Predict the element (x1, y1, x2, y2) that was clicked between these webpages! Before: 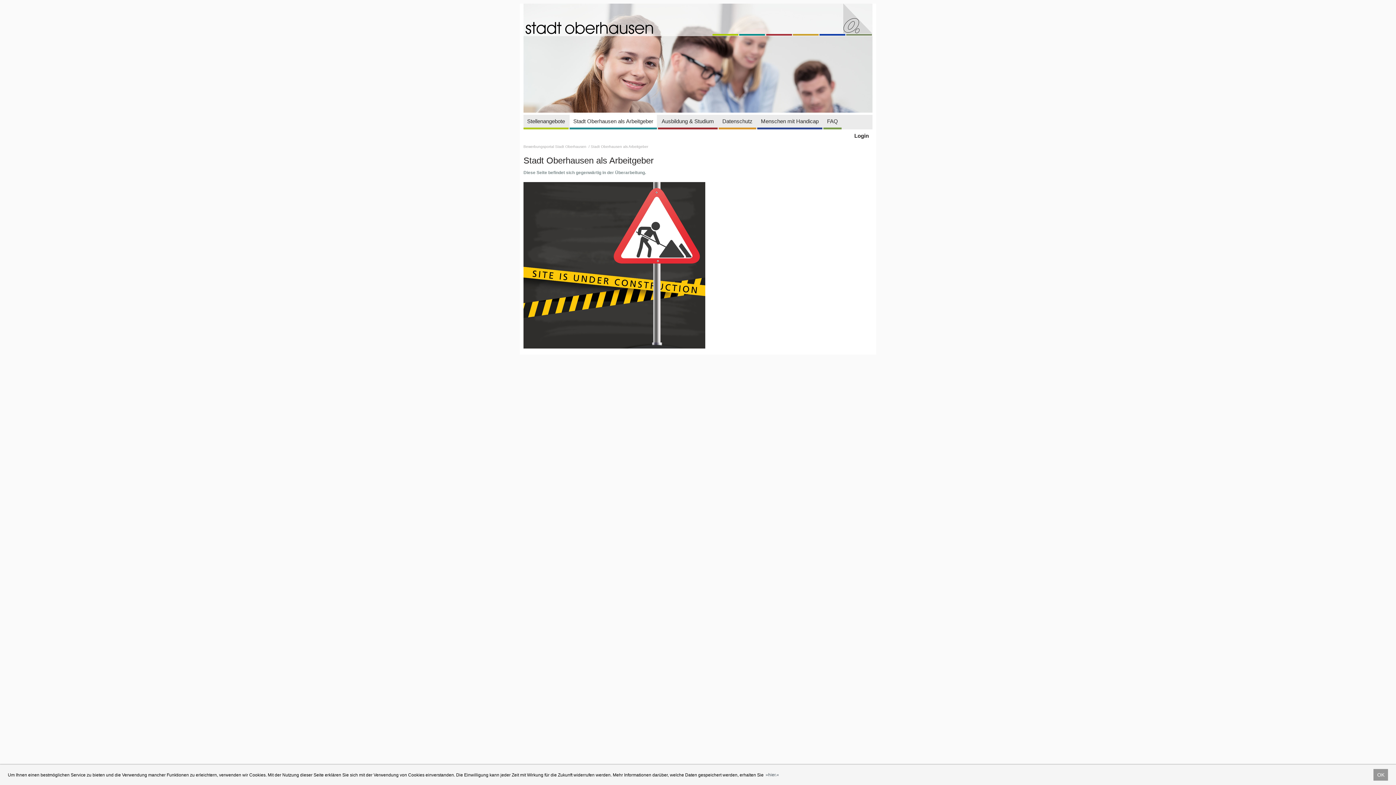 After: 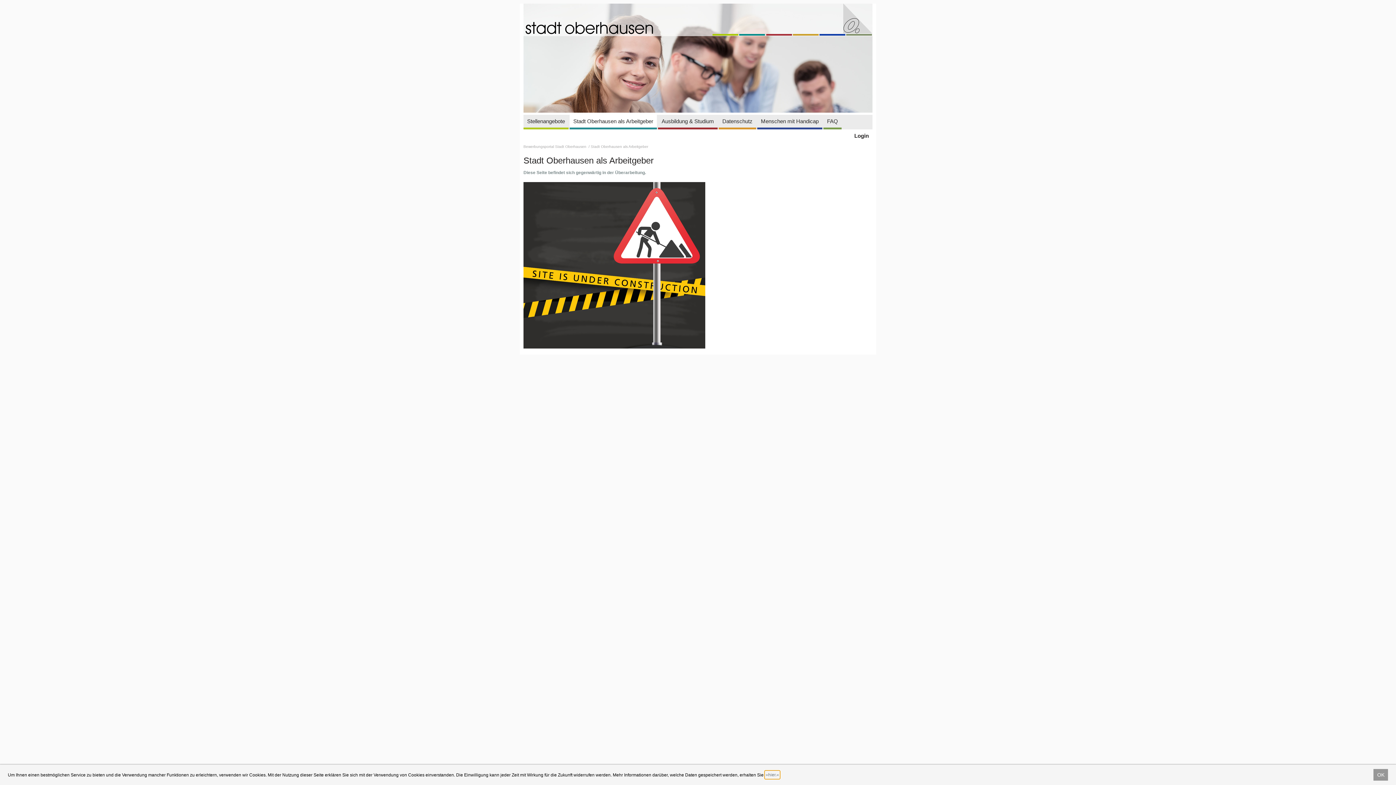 Action: label: learn more about cookies bbox: (764, 771, 780, 779)